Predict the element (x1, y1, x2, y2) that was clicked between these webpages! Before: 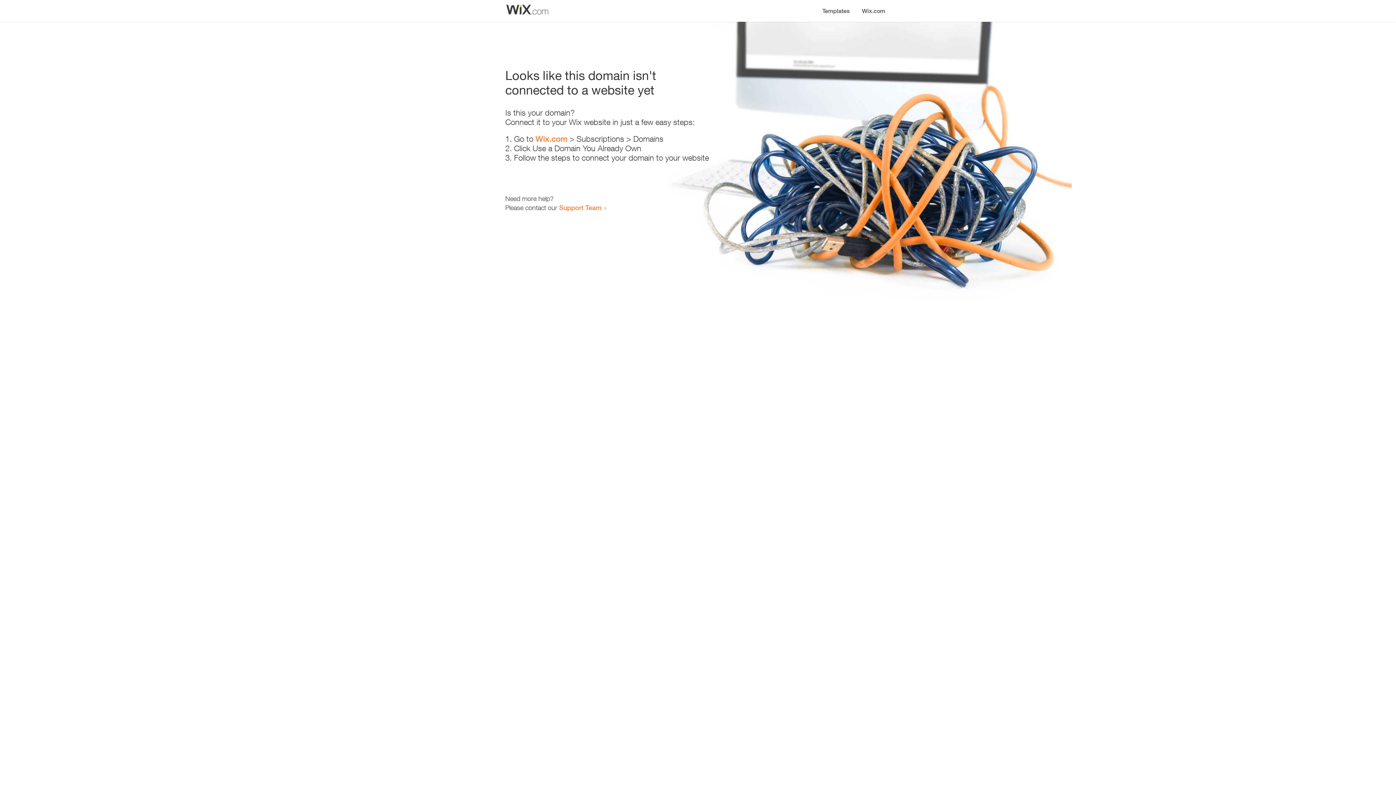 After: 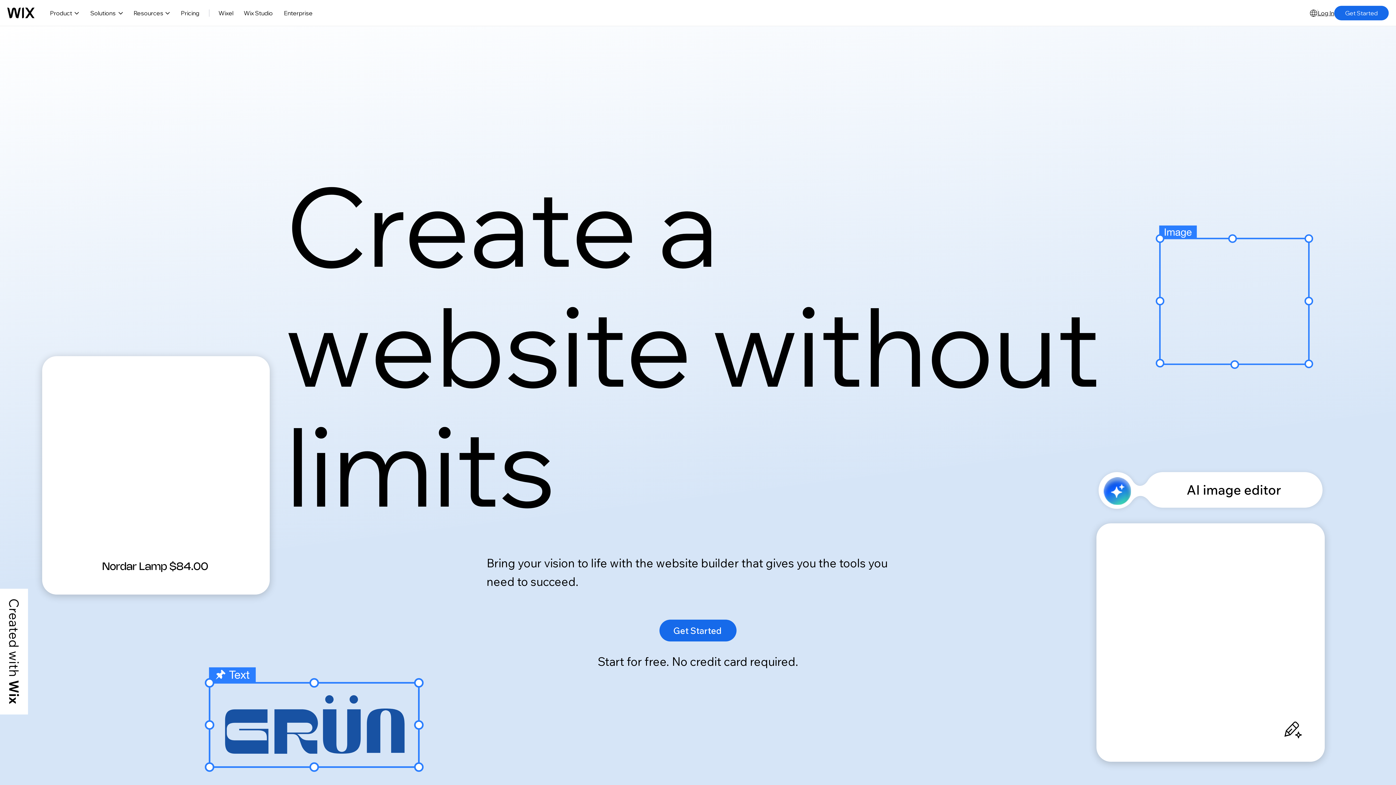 Action: bbox: (535, 134, 567, 143) label: Wix.com